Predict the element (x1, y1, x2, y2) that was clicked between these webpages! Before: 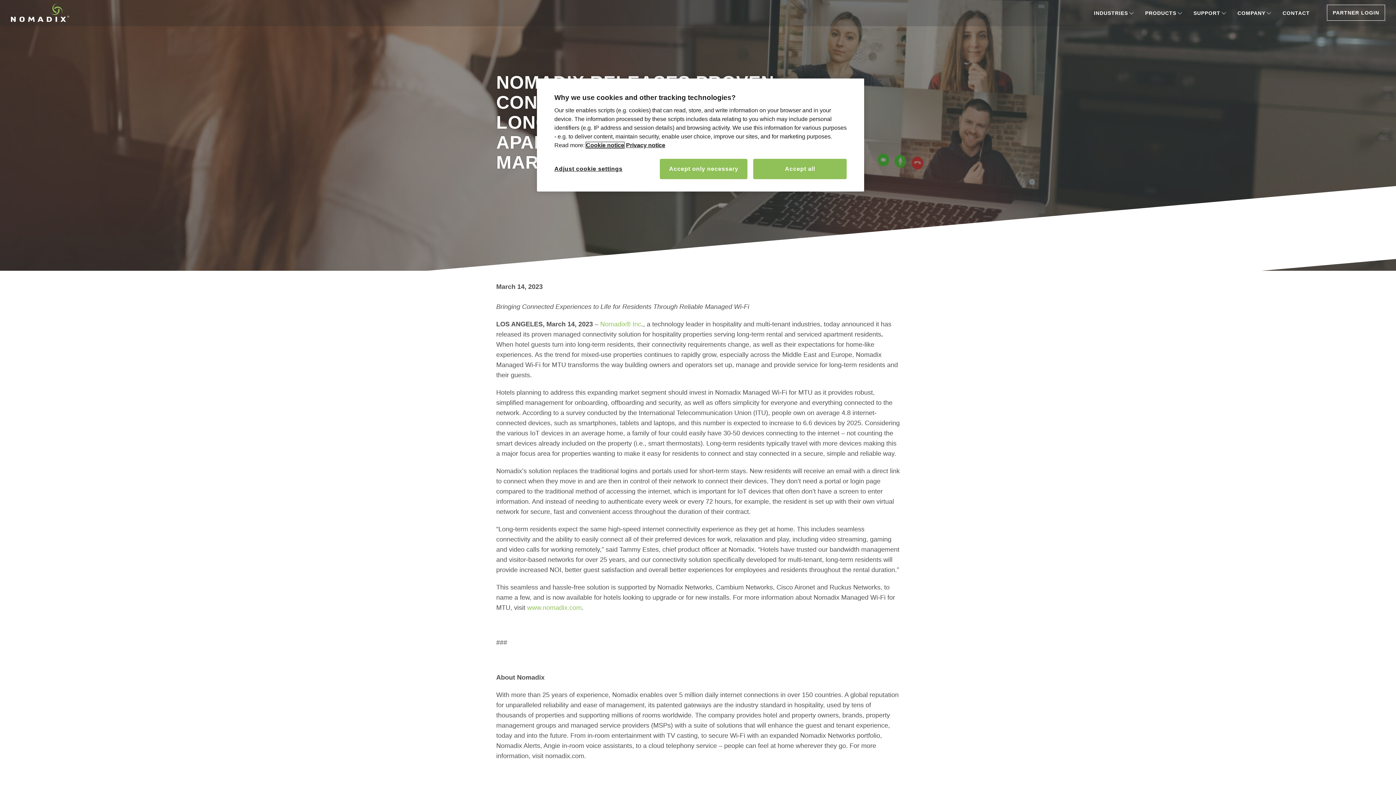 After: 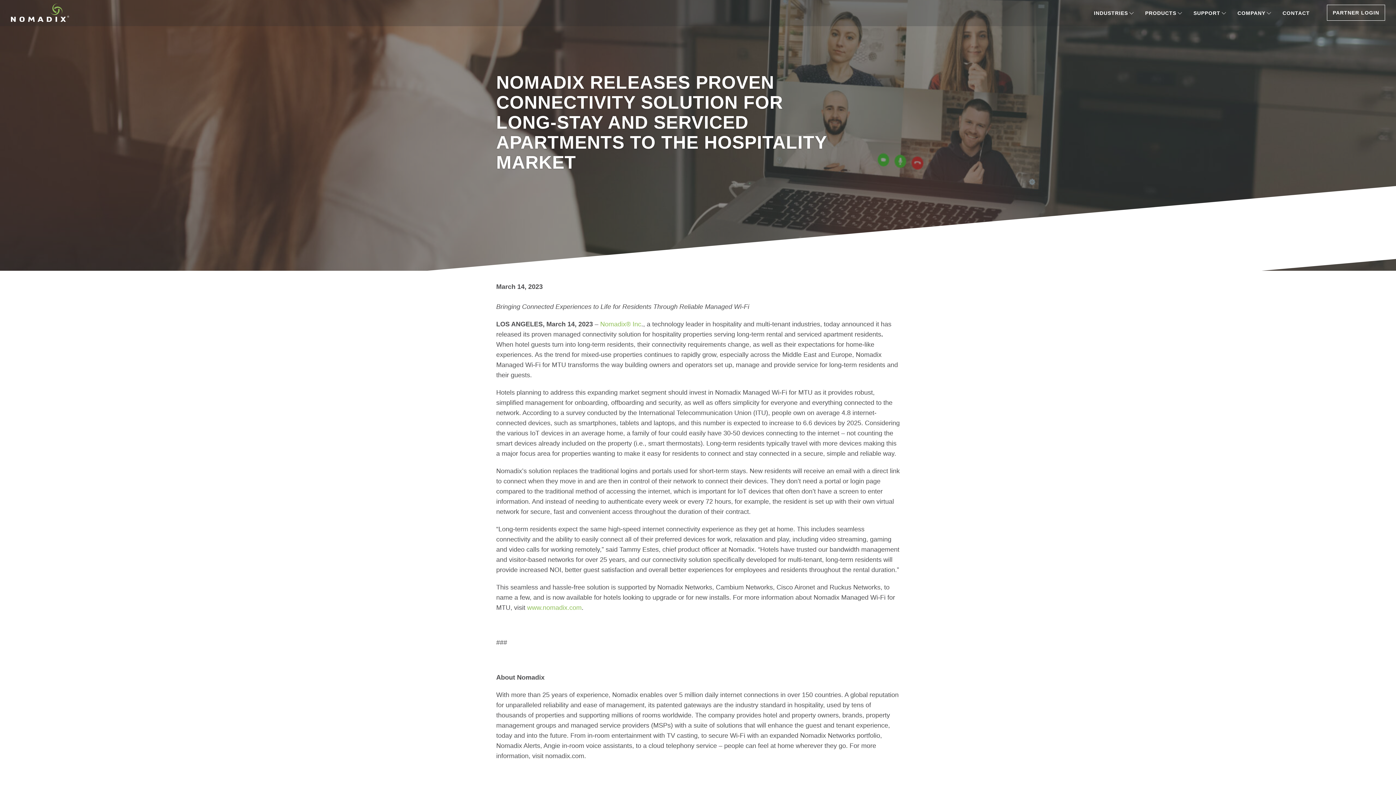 Action: label: Accept only necessary bbox: (660, 158, 747, 179)